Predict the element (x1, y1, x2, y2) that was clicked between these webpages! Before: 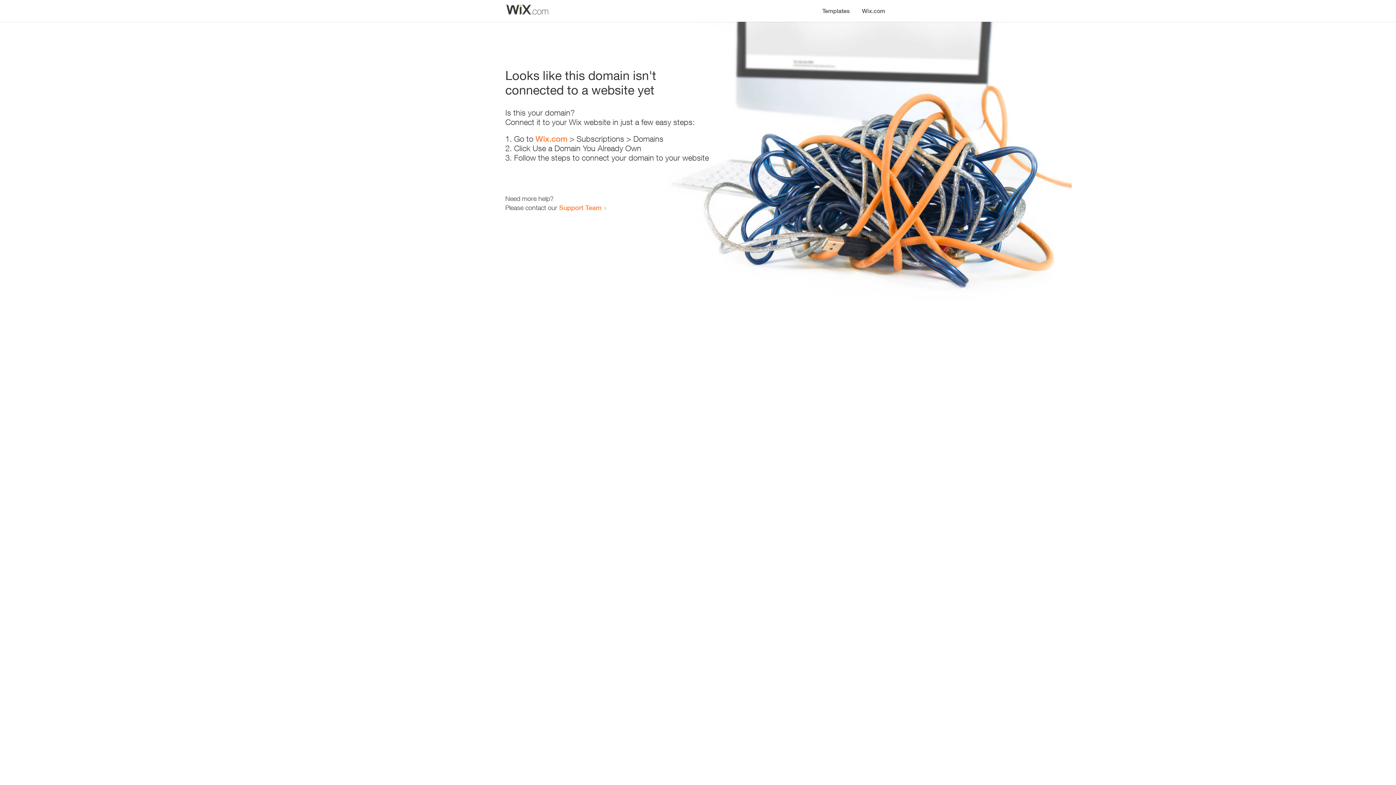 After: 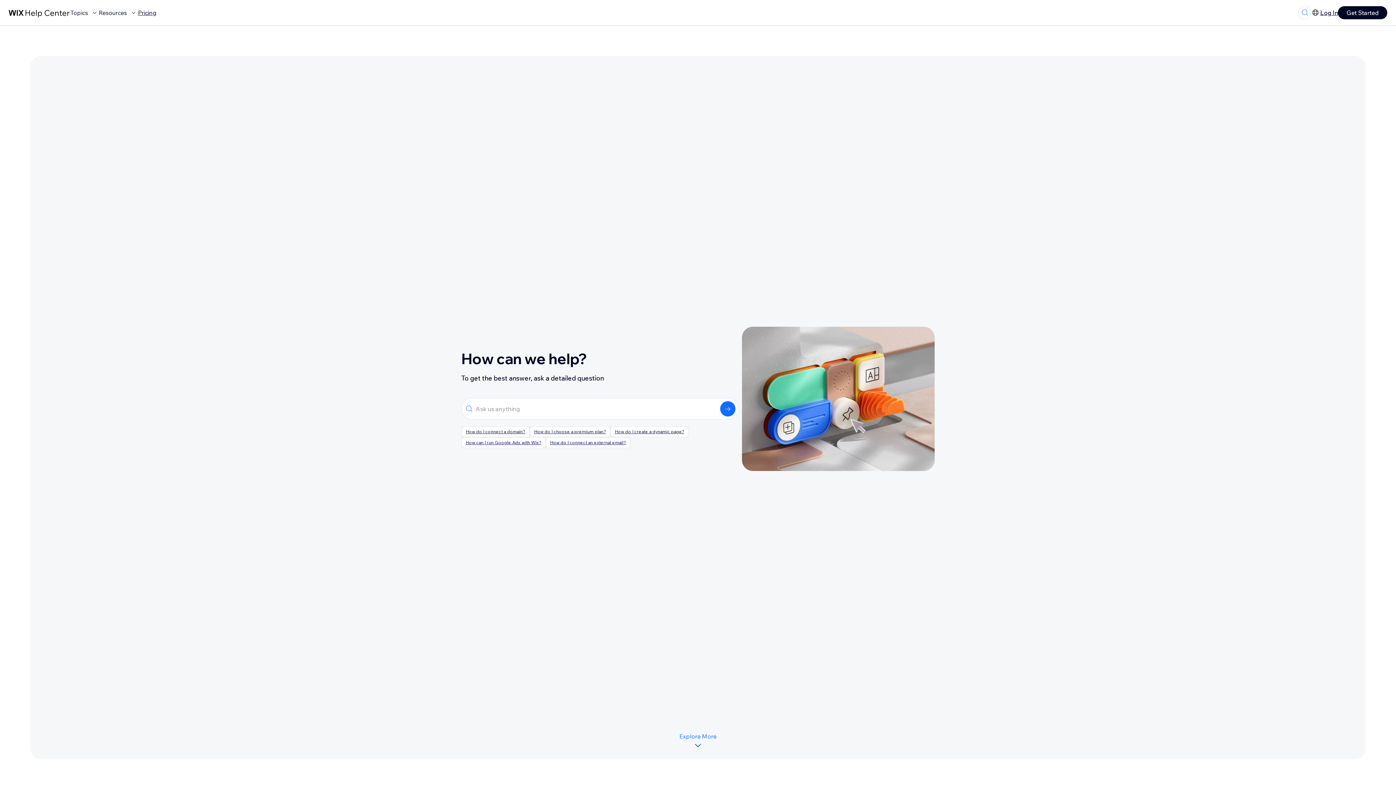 Action: label: Support Team bbox: (559, 203, 601, 211)